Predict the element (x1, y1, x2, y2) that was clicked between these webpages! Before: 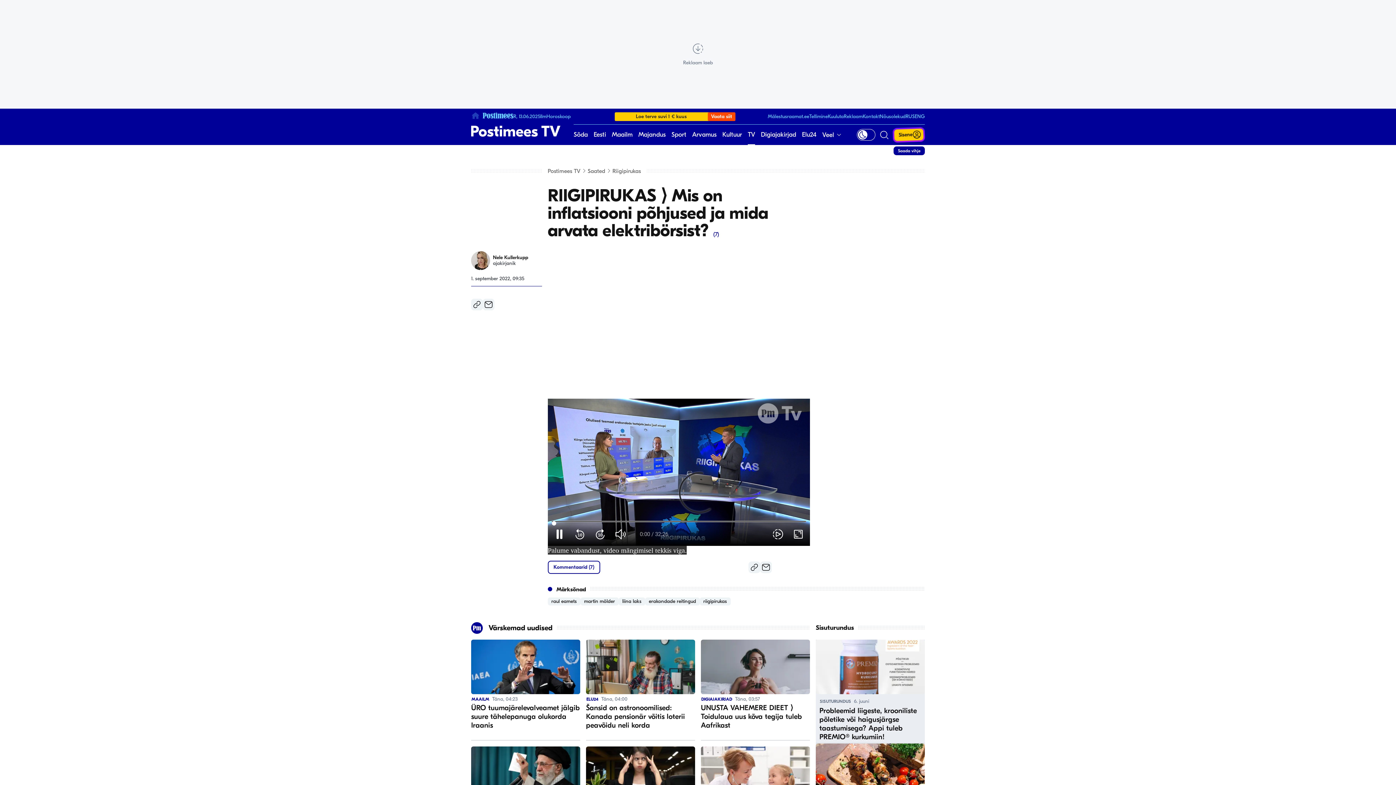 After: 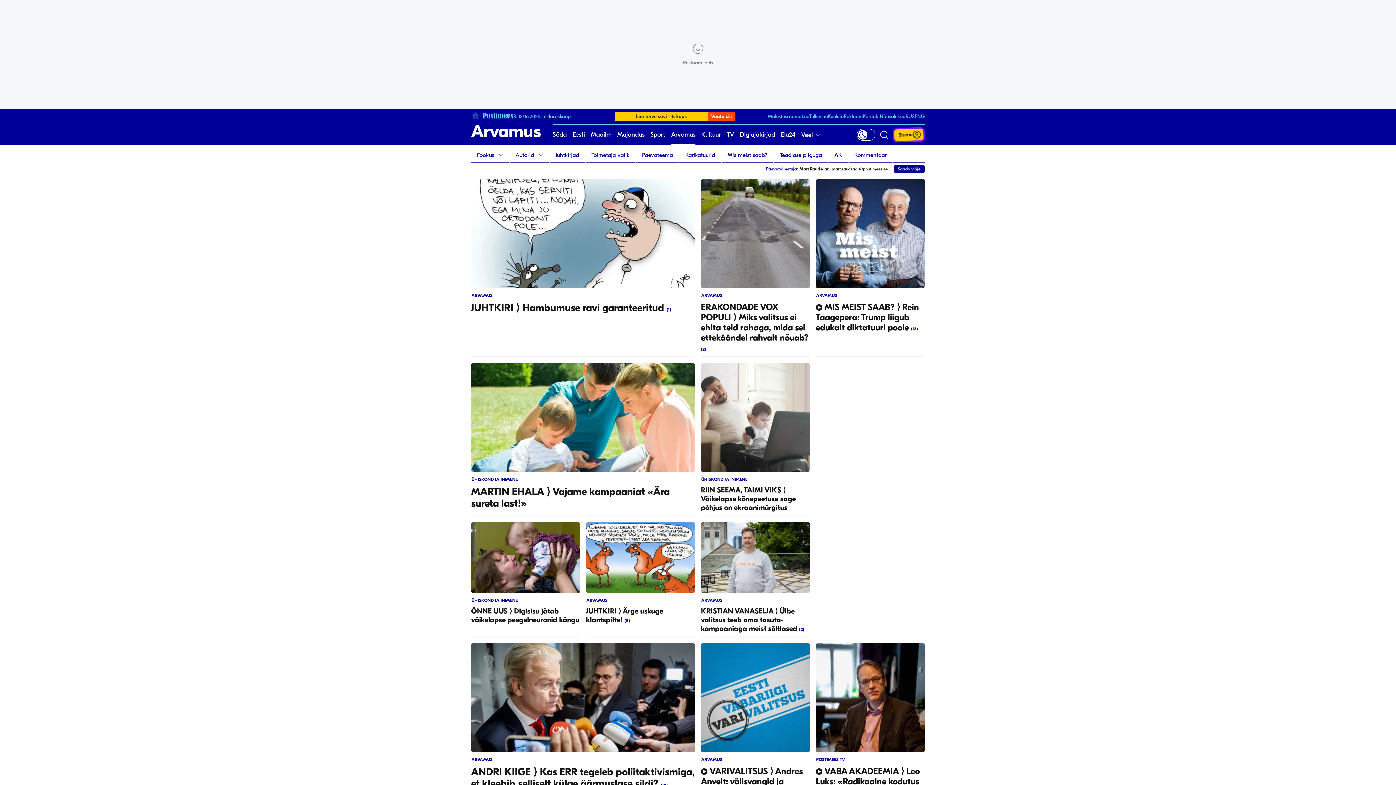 Action: bbox: (692, 124, 716, 145) label: Arvamus